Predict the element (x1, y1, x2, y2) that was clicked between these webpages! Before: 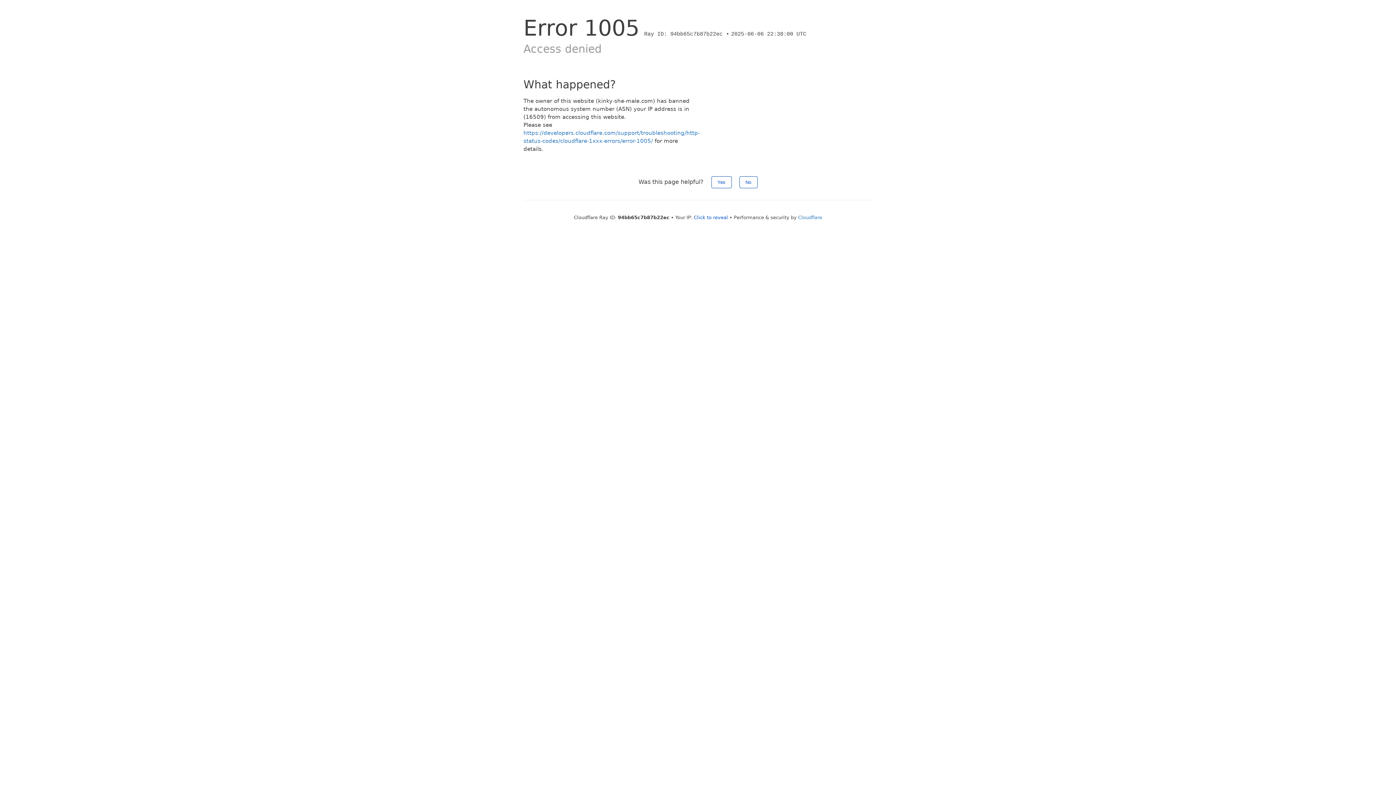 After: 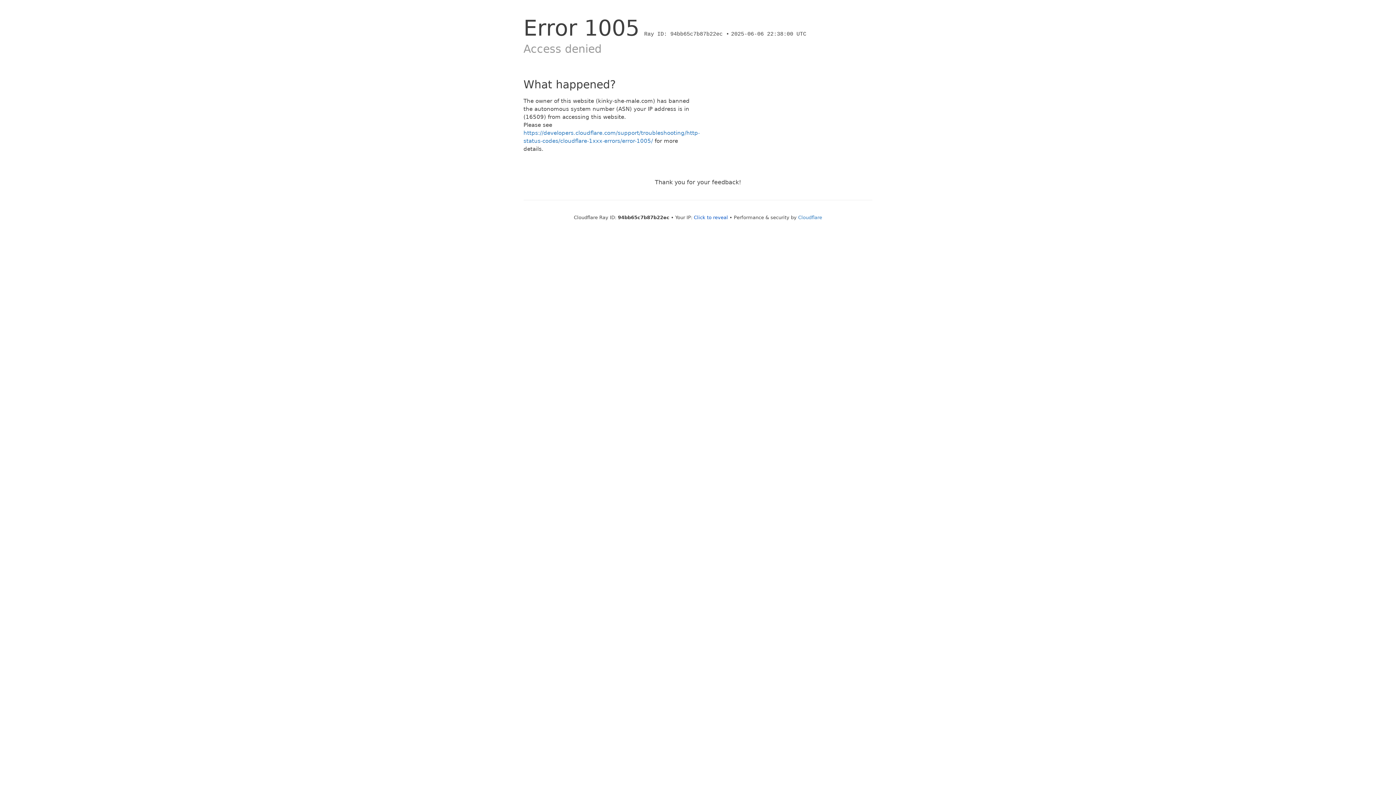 Action: bbox: (711, 176, 731, 188) label: Yes